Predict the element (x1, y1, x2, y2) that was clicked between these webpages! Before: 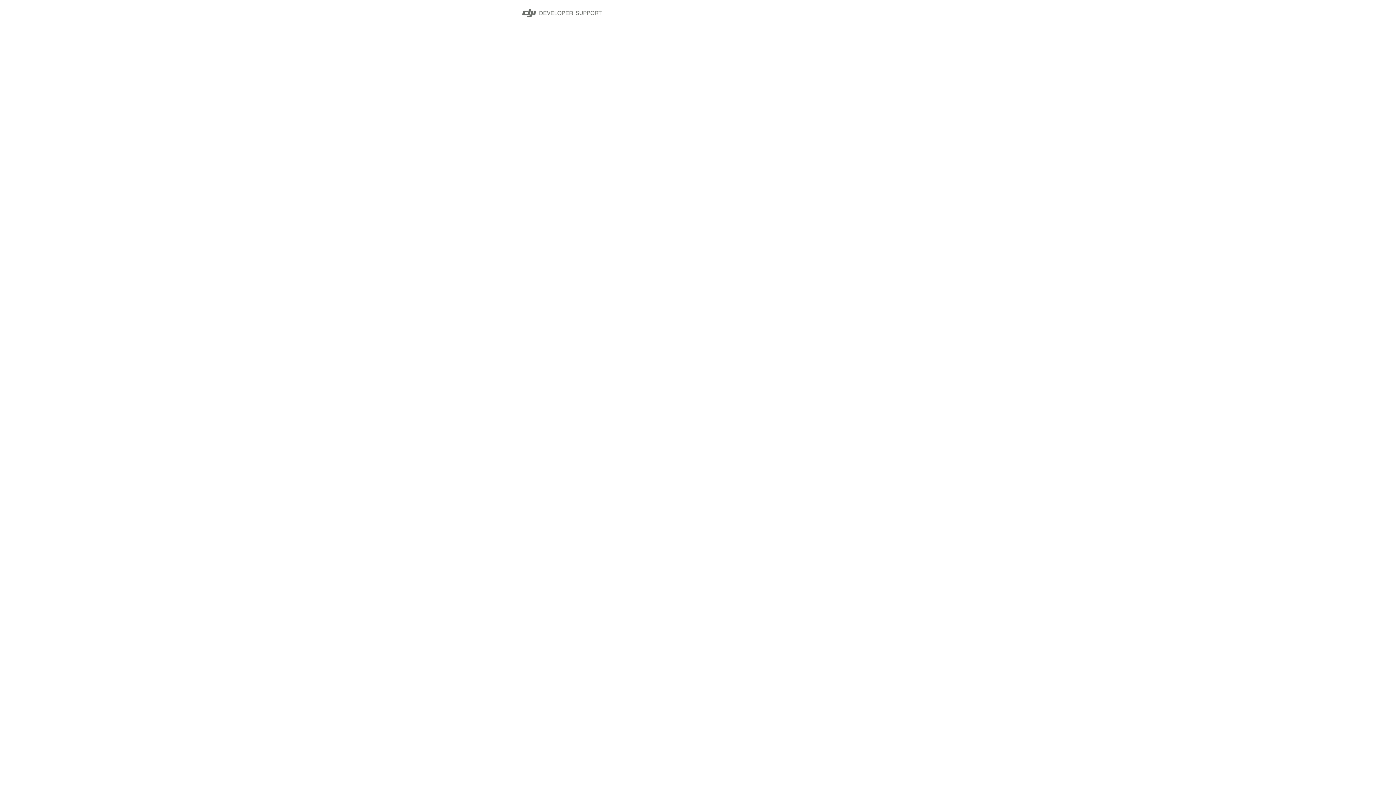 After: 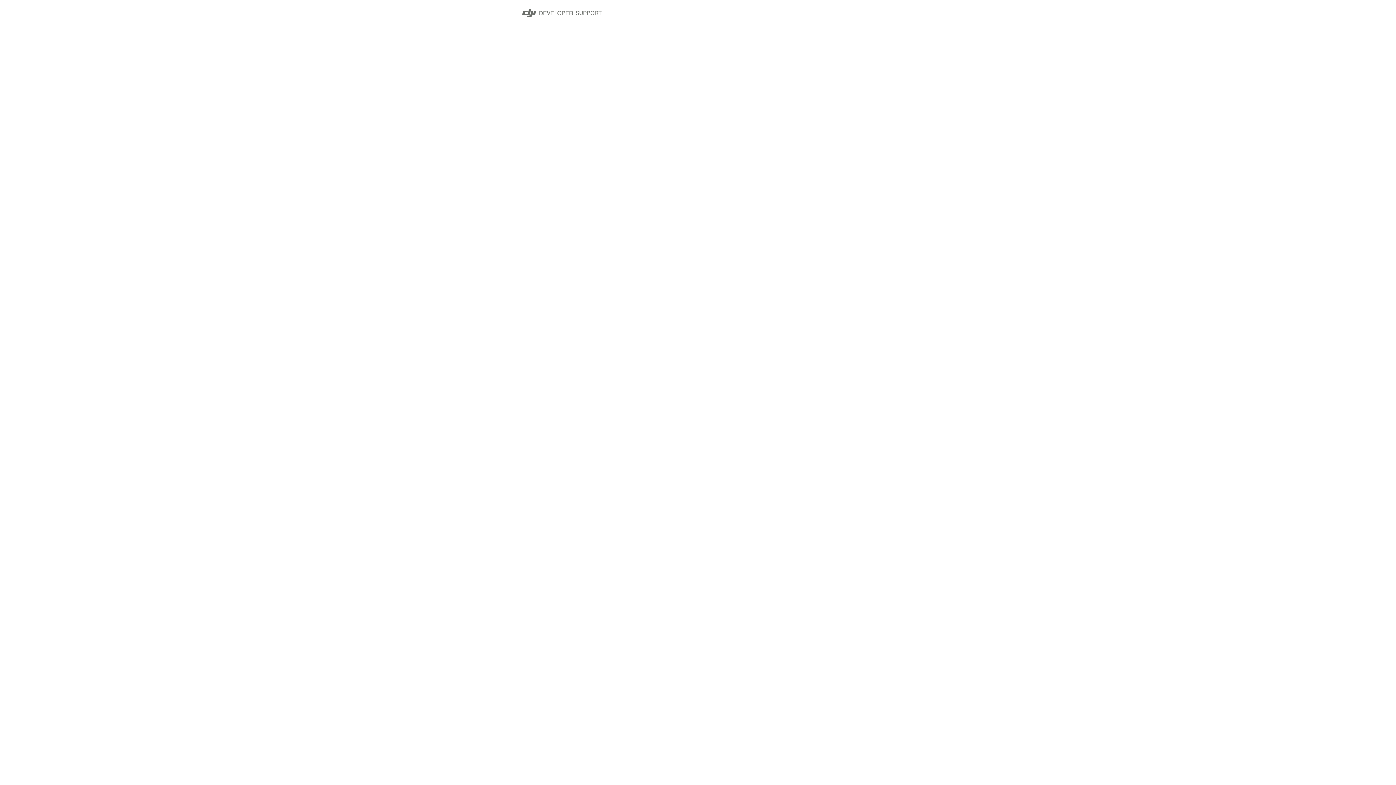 Action: bbox: (518, 13, 605, 19)